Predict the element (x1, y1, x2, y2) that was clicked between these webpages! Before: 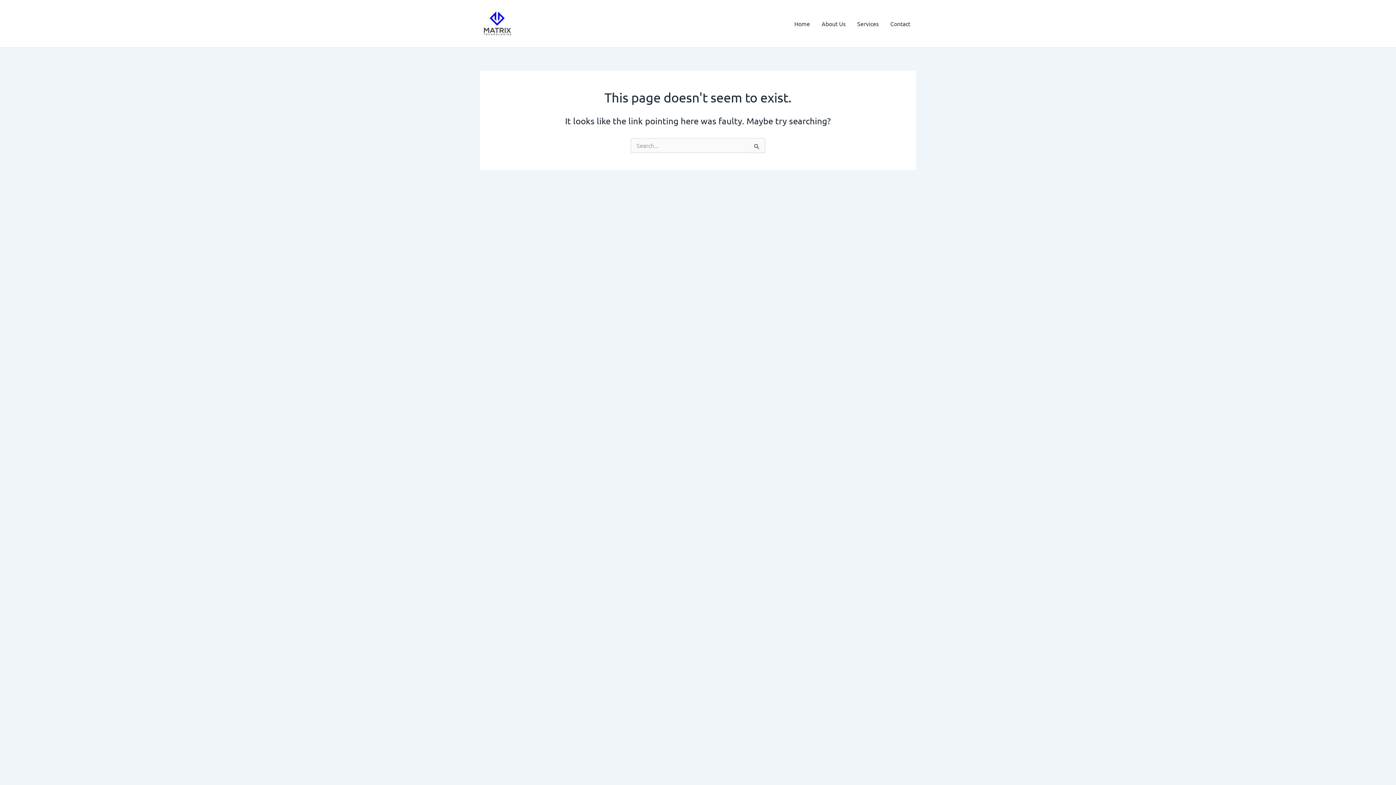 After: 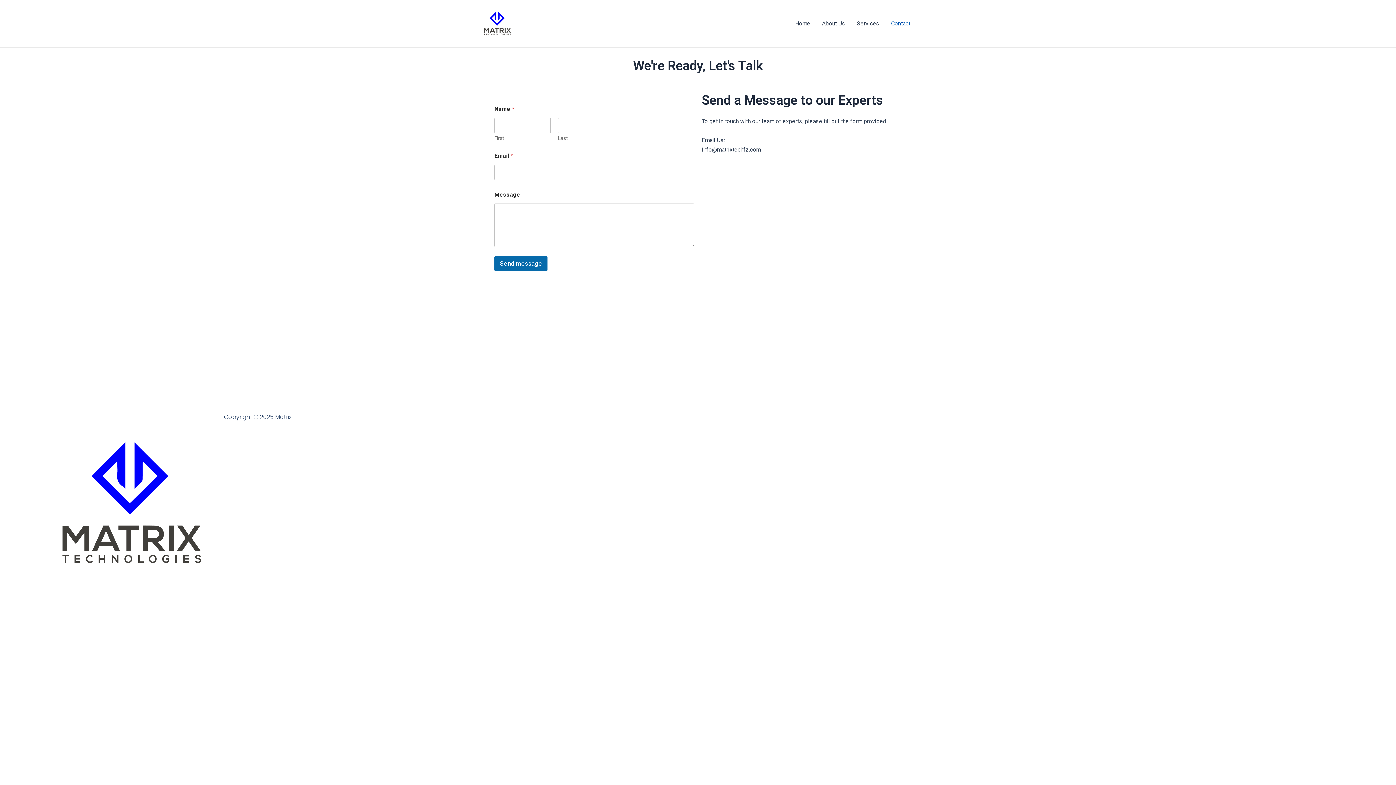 Action: label: Contact bbox: (884, 18, 916, 29)